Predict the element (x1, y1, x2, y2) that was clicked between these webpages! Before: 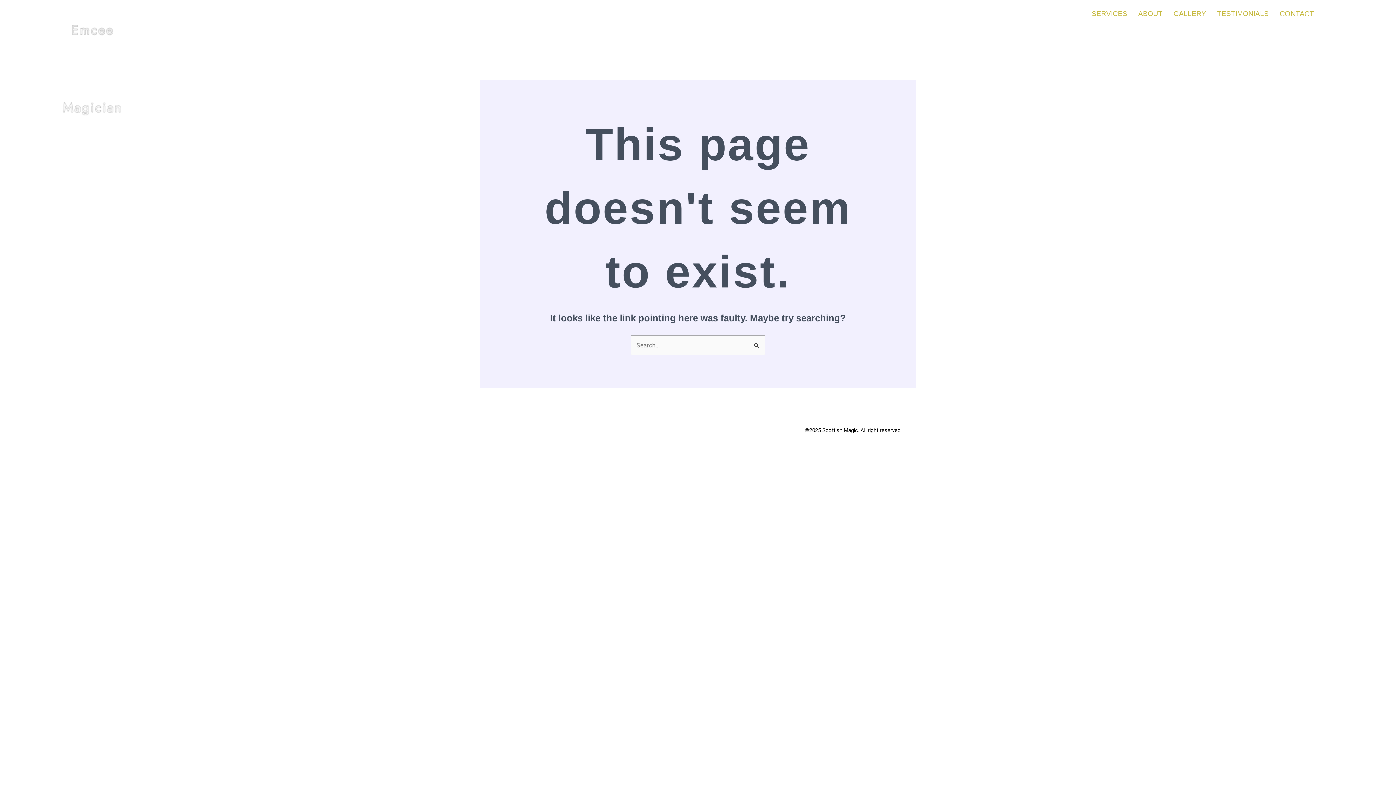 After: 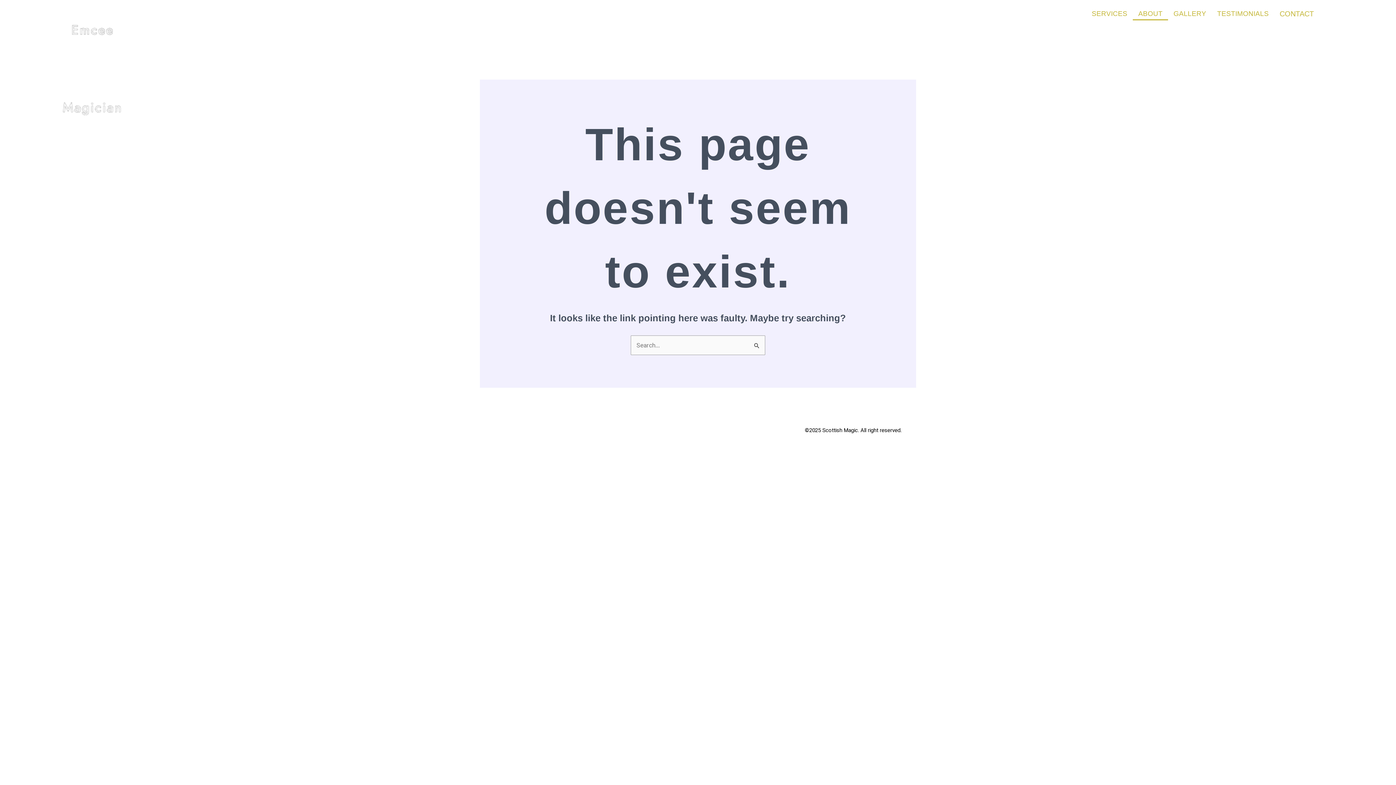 Action: label: ABOUT bbox: (1133, 7, 1168, 20)